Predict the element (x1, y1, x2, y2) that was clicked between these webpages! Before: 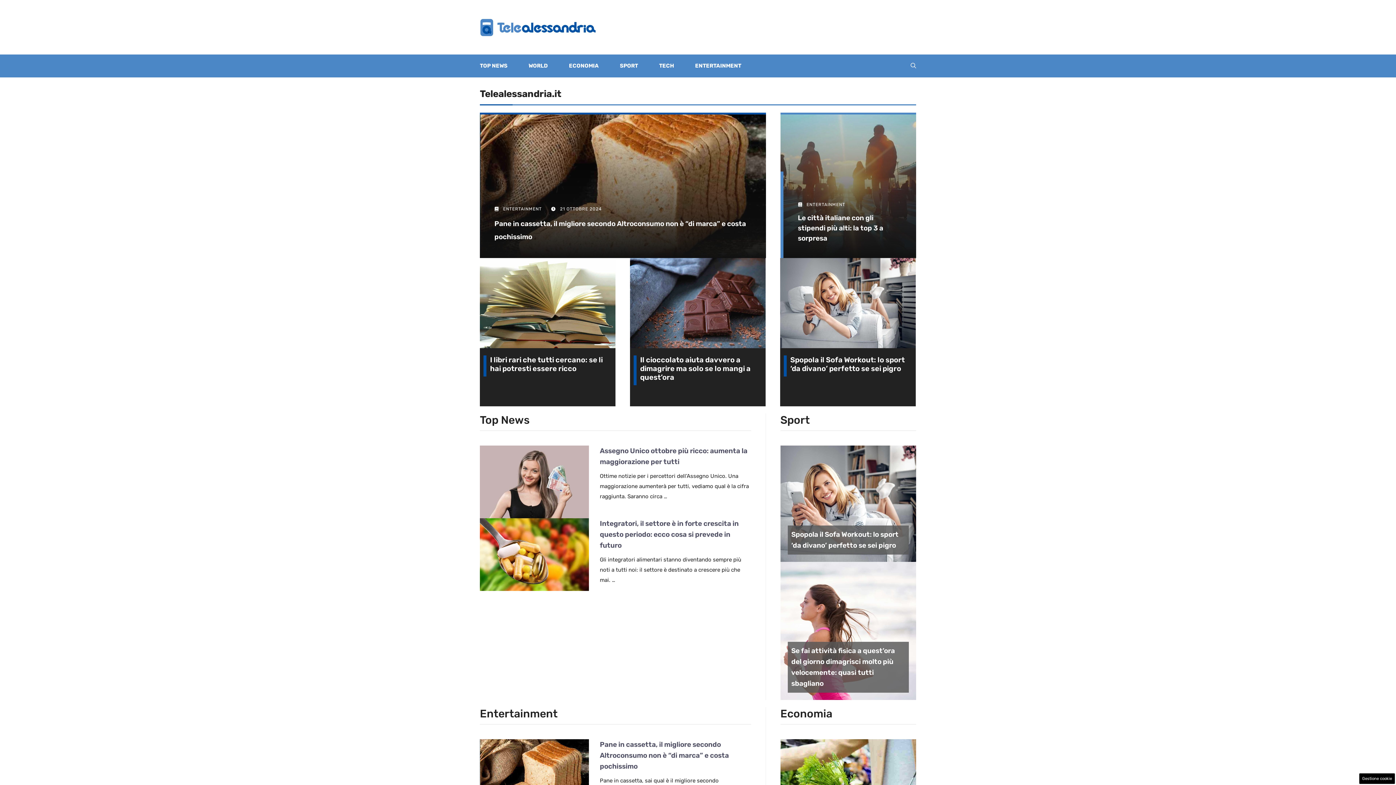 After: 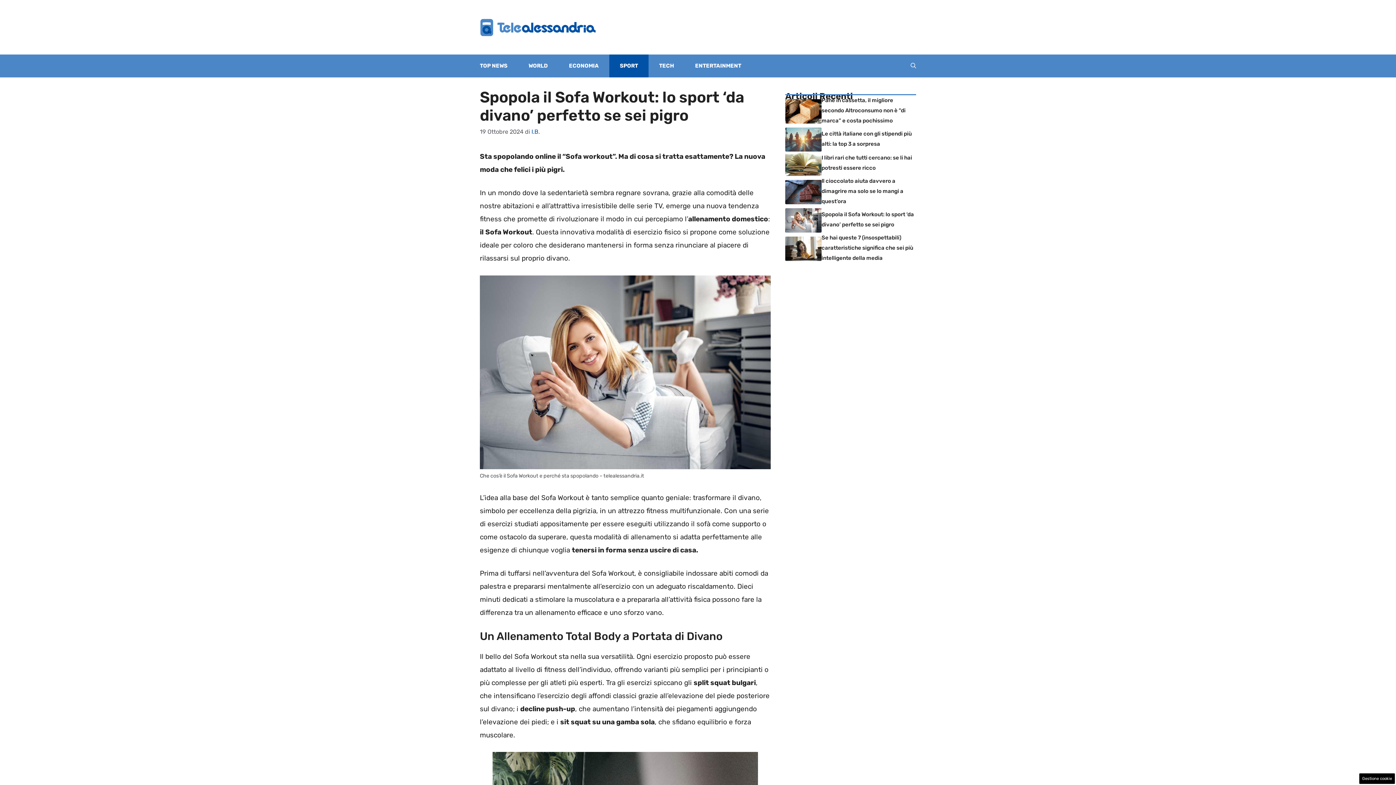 Action: bbox: (780, 445, 916, 562)